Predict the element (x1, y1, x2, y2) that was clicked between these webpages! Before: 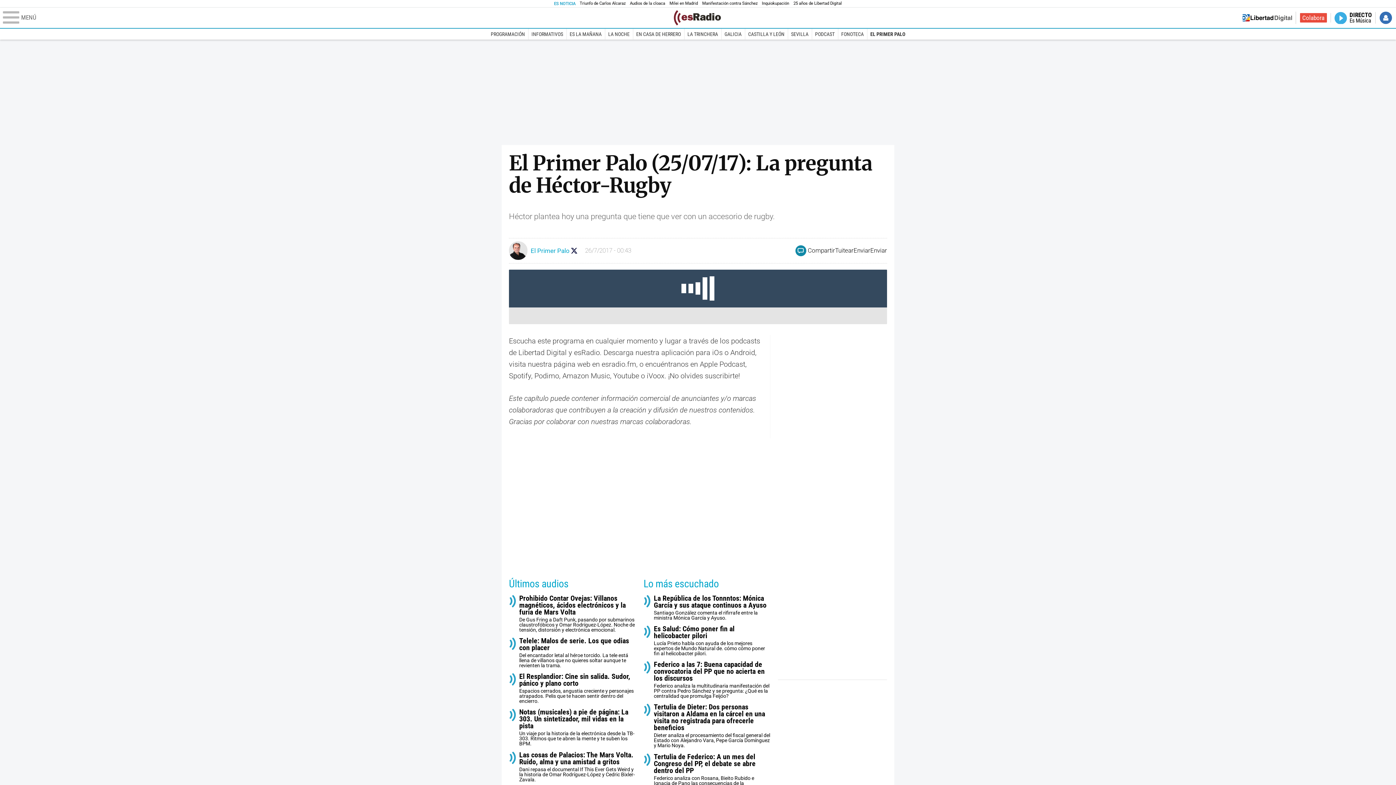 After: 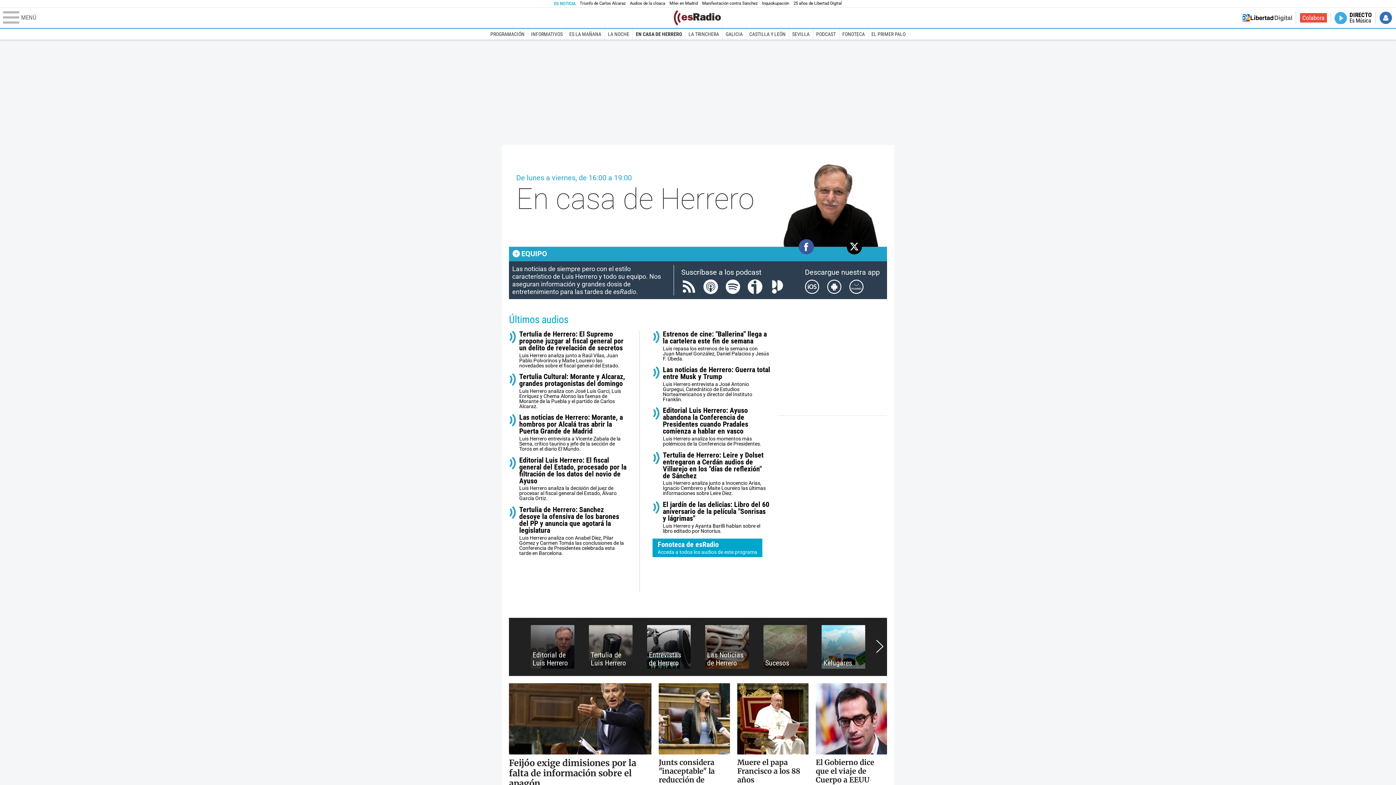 Action: label: EN CASA DE HERRERO bbox: (632, 28, 684, 39)